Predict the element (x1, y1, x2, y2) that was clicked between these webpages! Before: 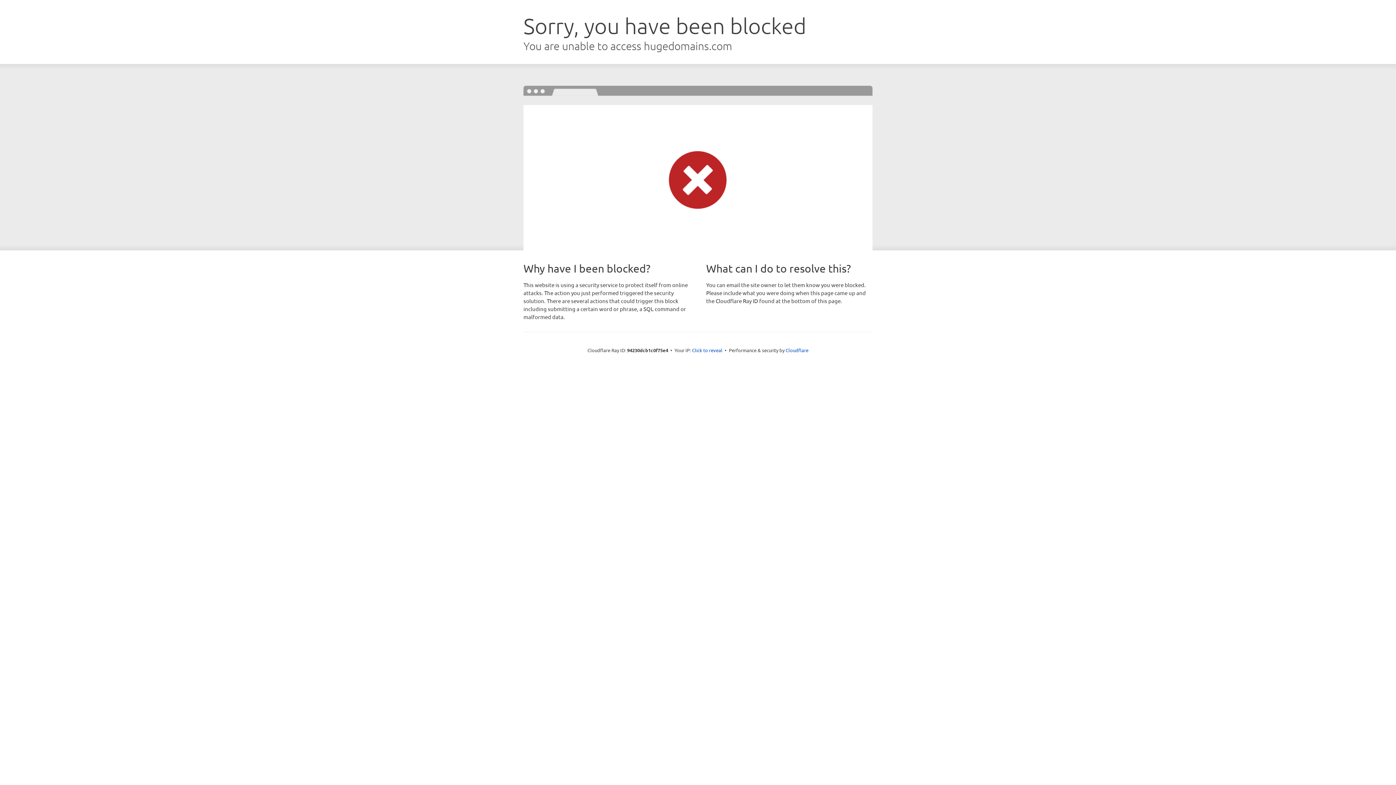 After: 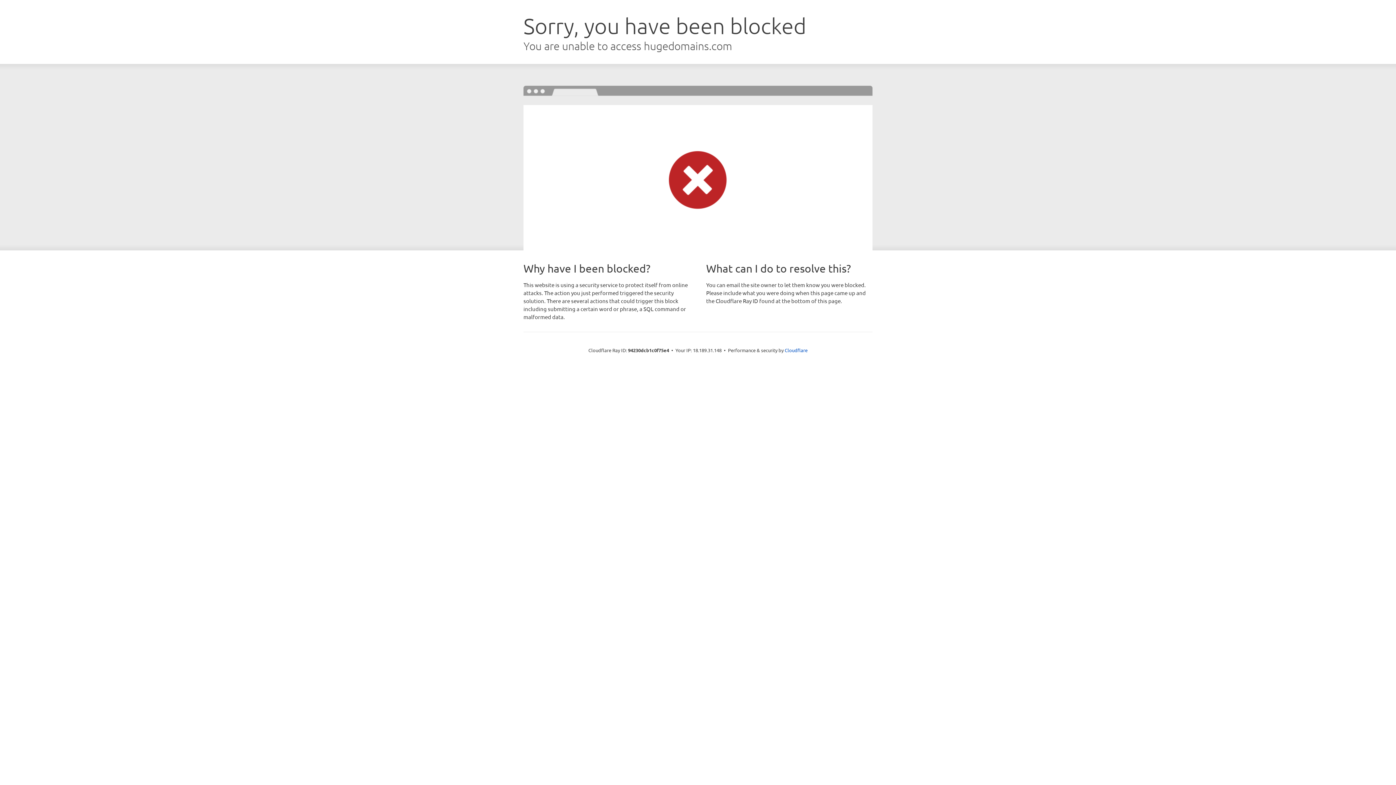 Action: bbox: (692, 346, 722, 353) label: Click to reveal